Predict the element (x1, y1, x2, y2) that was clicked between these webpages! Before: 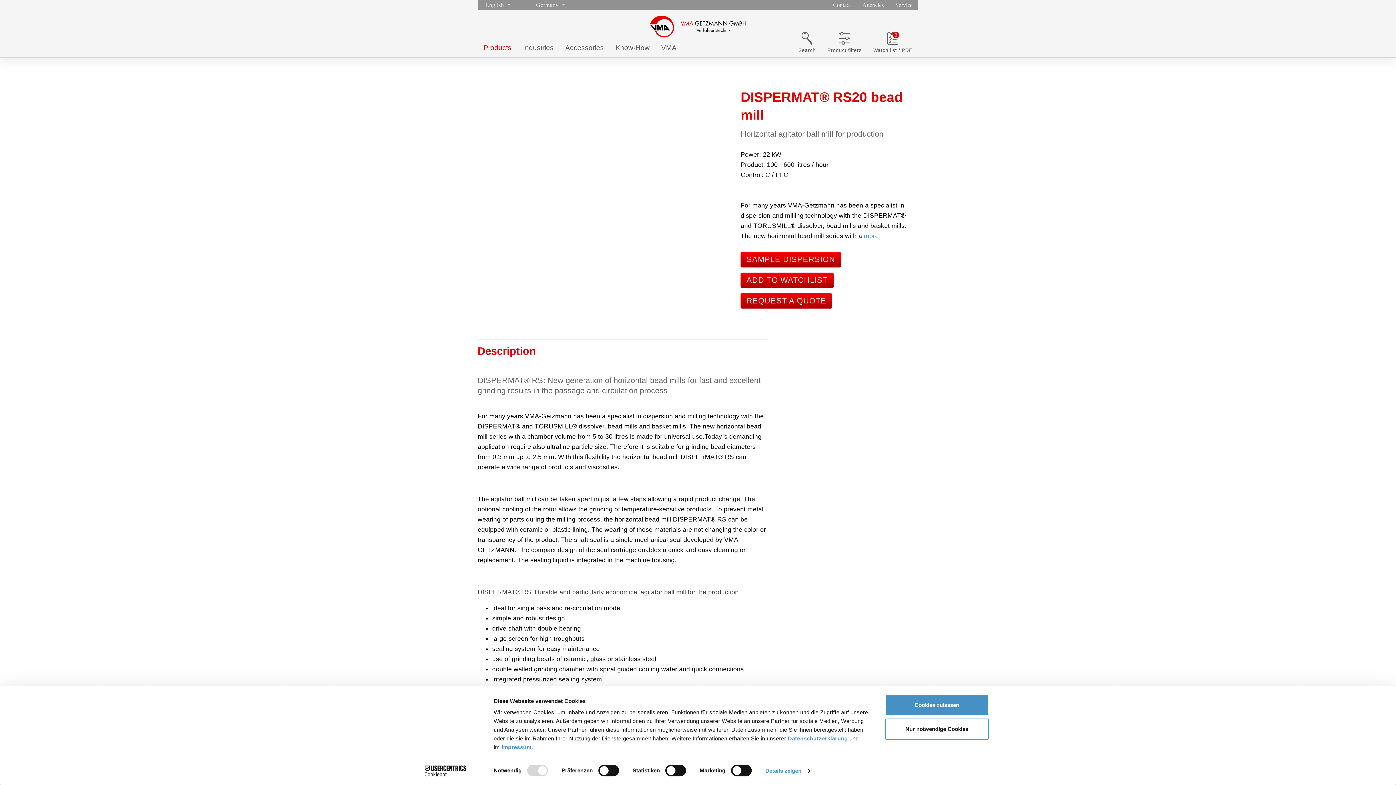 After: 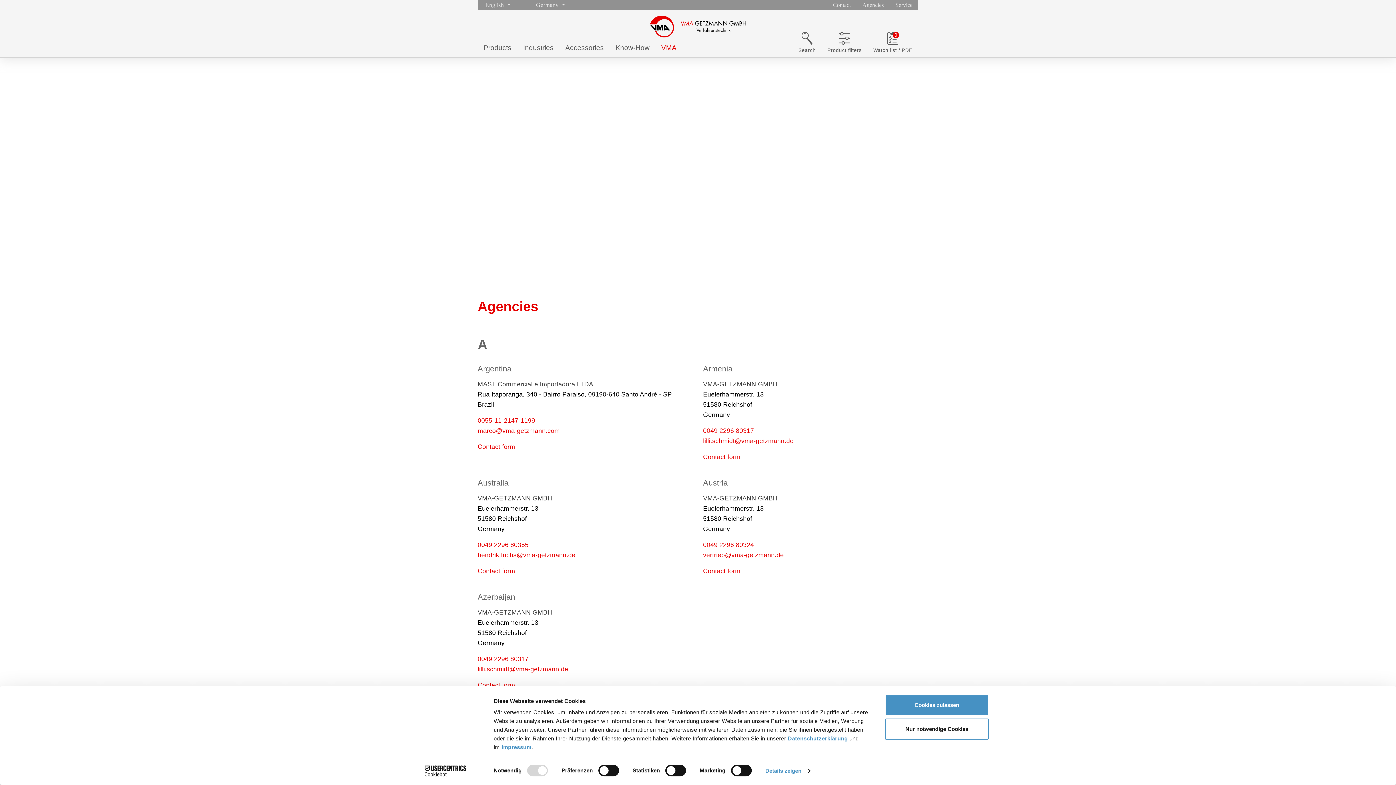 Action: label: Agencies bbox: (856, 0, 889, 10)